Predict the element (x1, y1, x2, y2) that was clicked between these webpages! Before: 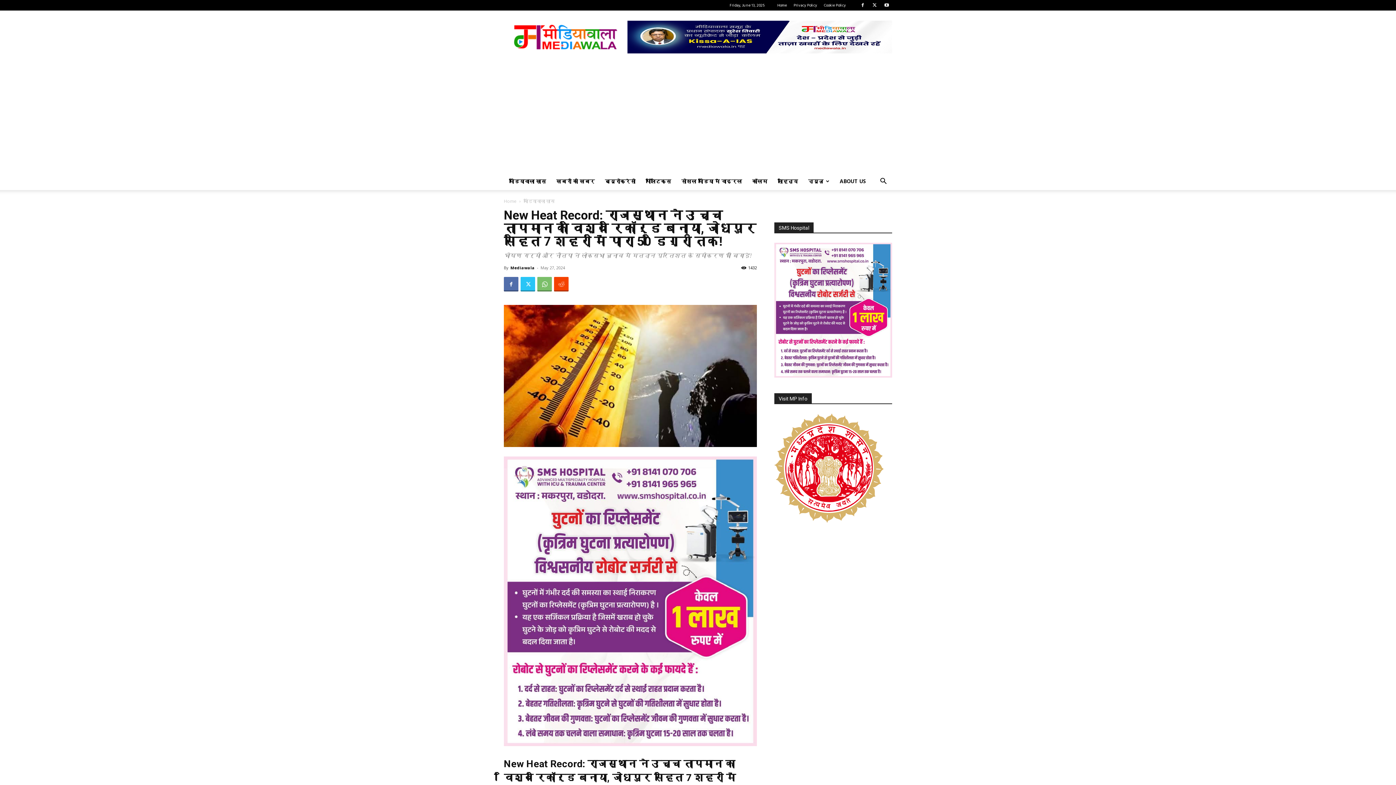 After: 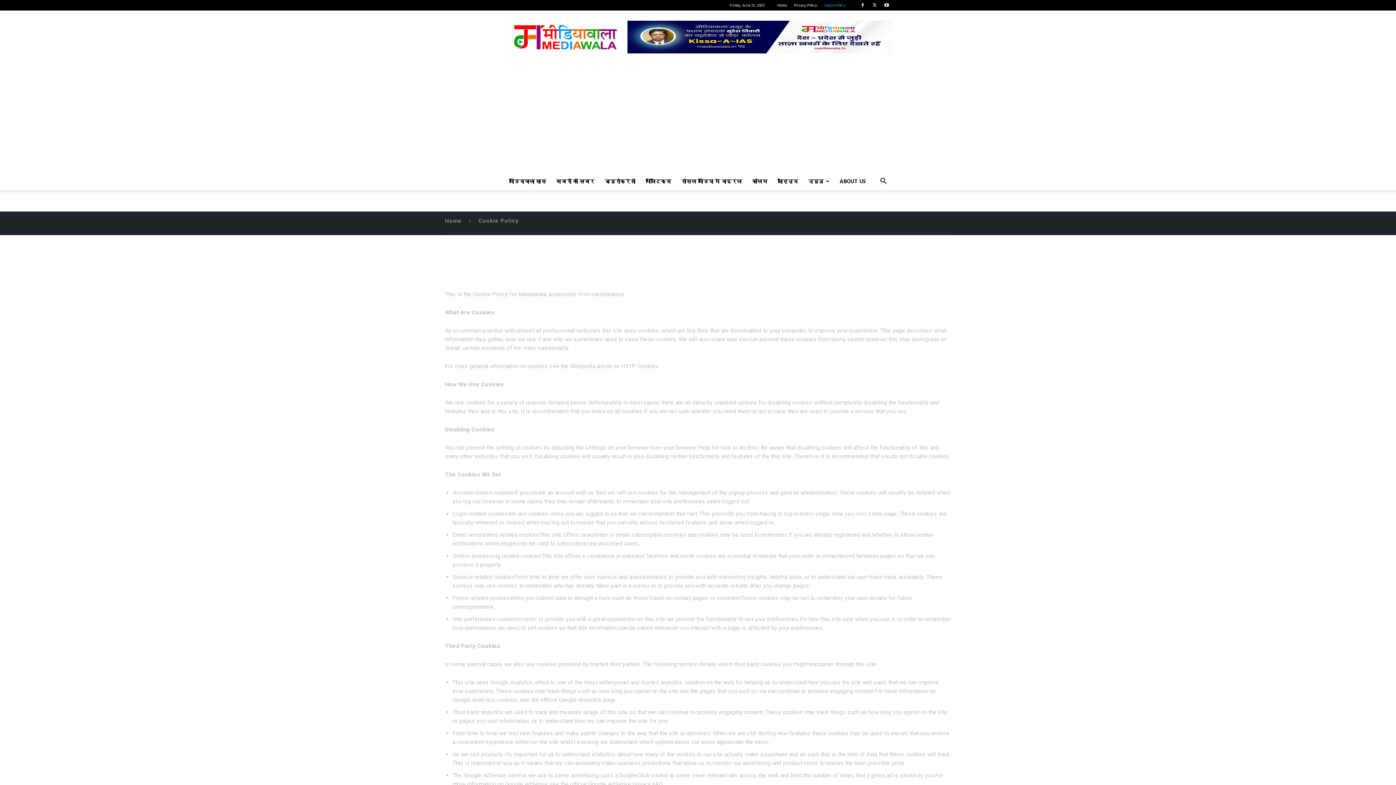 Action: bbox: (824, 2, 845, 8) label: Cookie Policy